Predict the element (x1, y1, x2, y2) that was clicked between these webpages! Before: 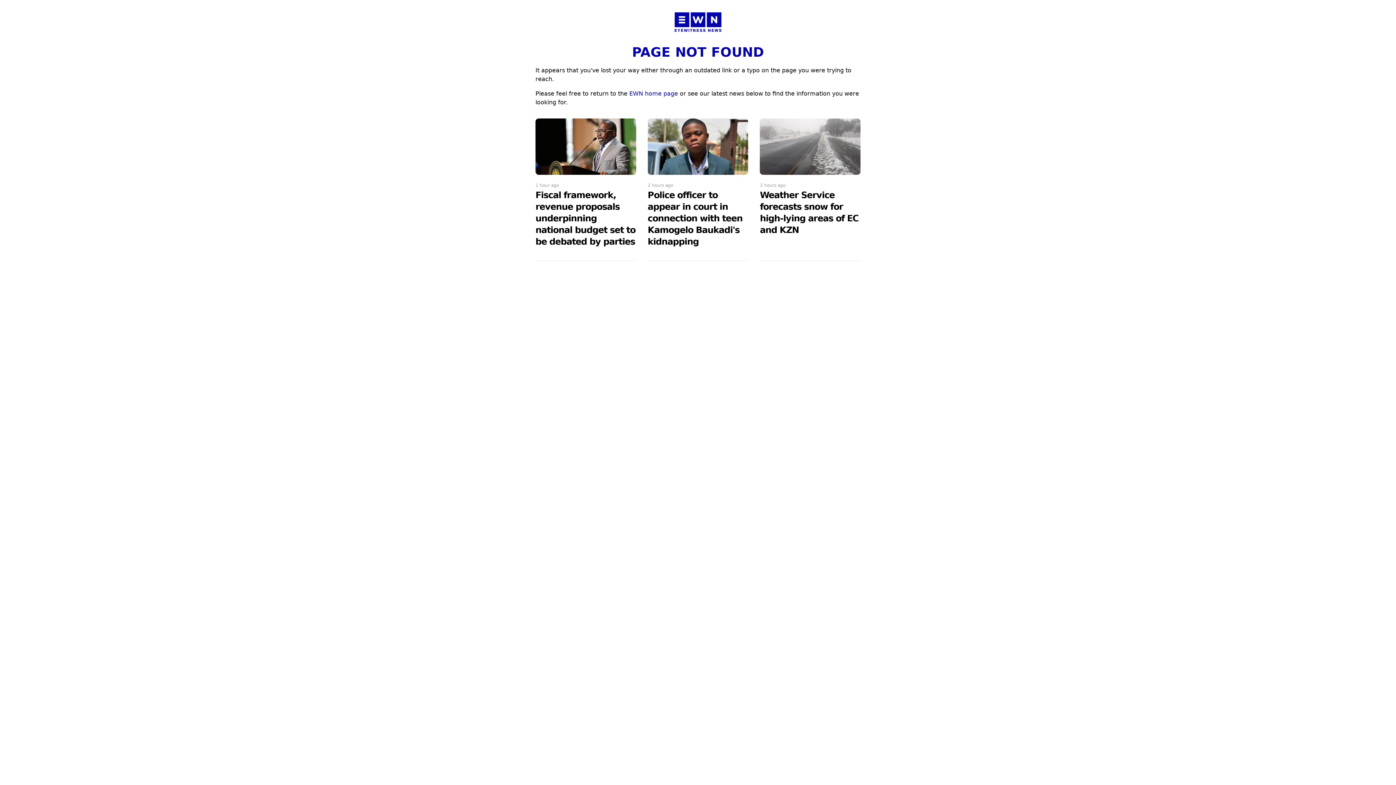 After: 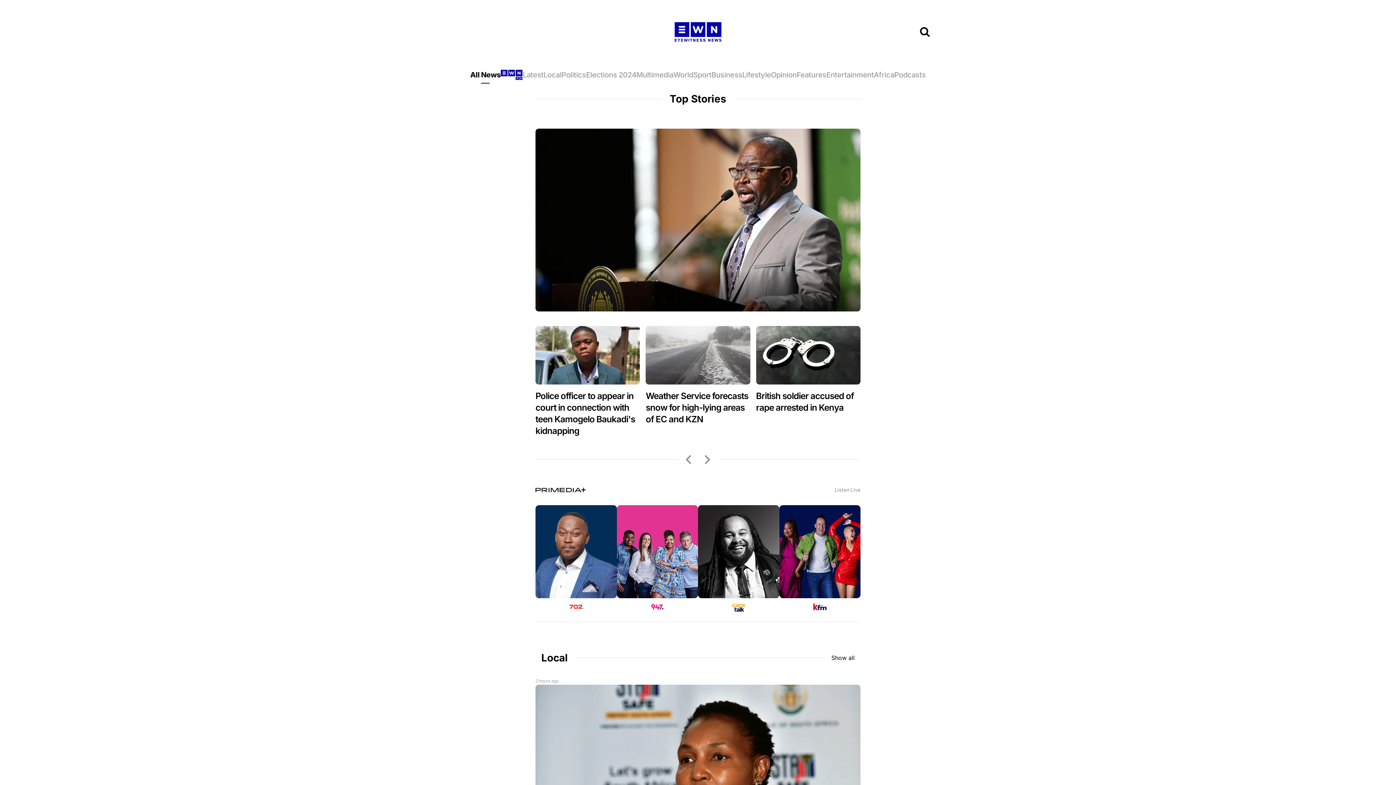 Action: label: EWN home page bbox: (629, 90, 678, 96)